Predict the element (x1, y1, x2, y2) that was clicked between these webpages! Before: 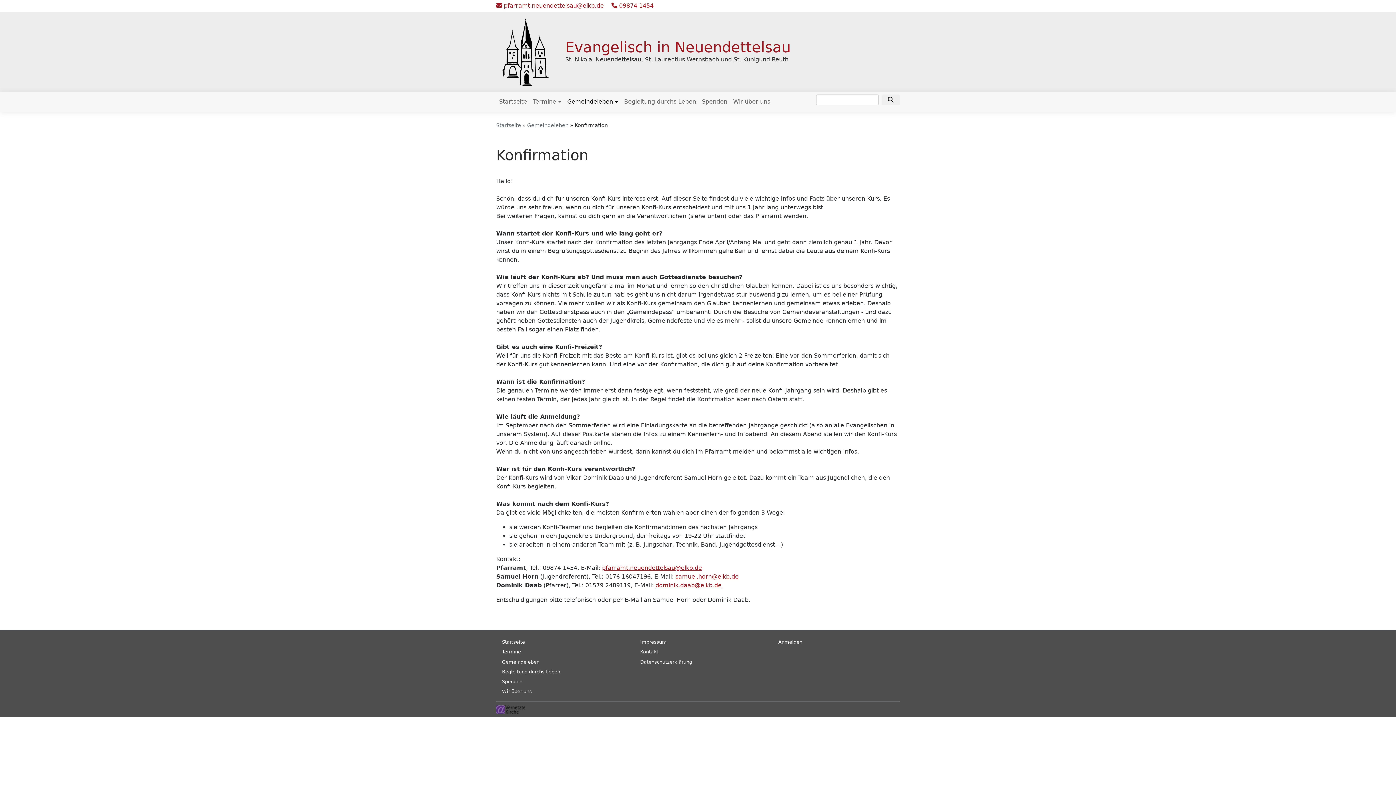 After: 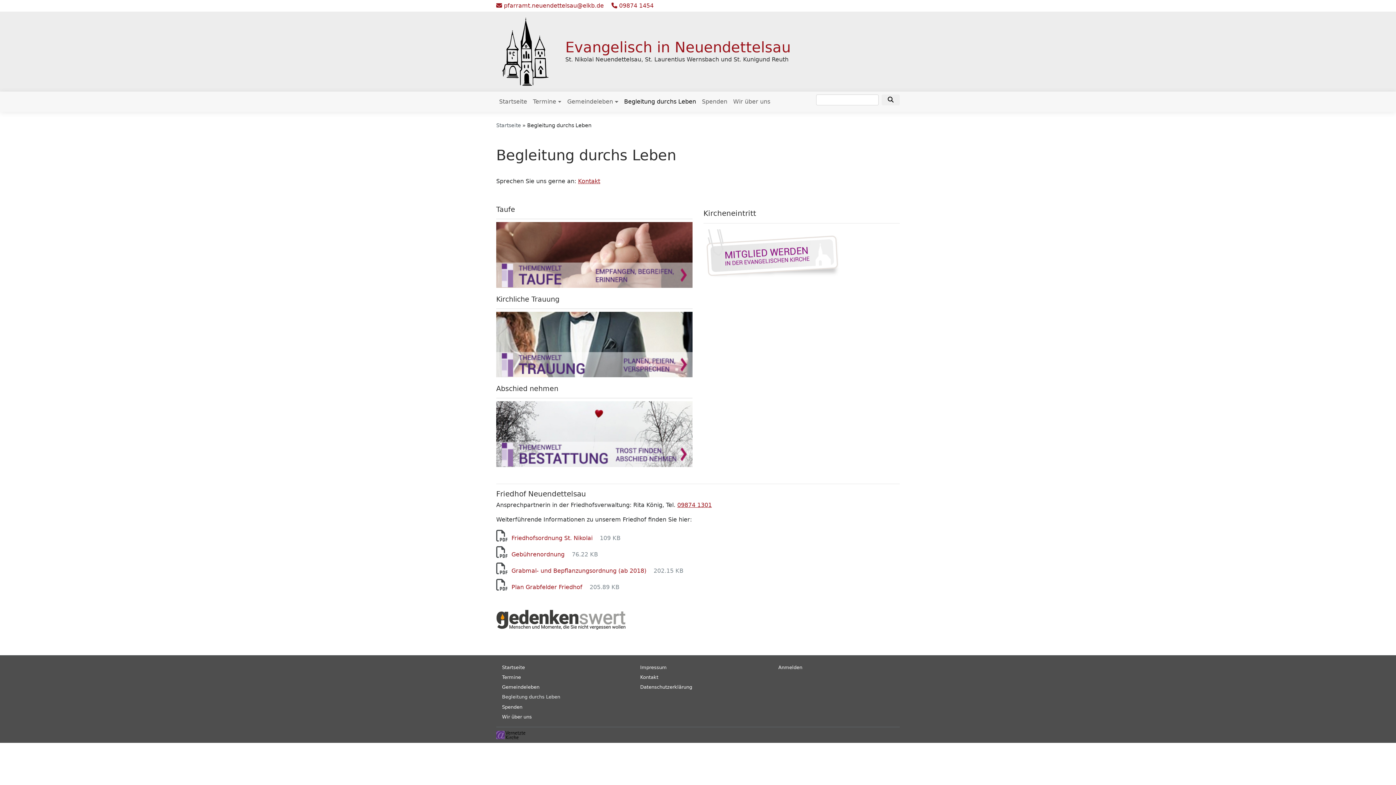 Action: label: Begleitung durchs Leben bbox: (621, 94, 699, 109)